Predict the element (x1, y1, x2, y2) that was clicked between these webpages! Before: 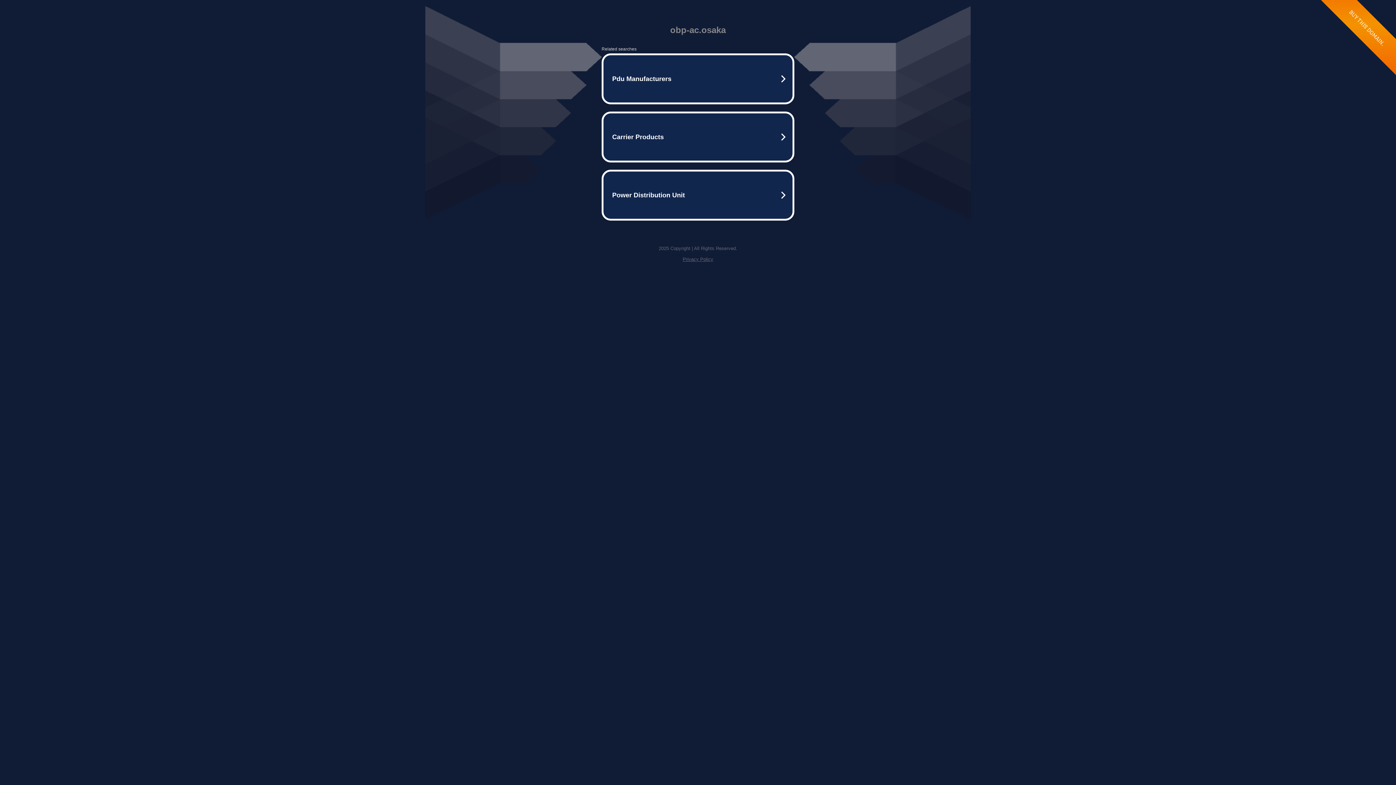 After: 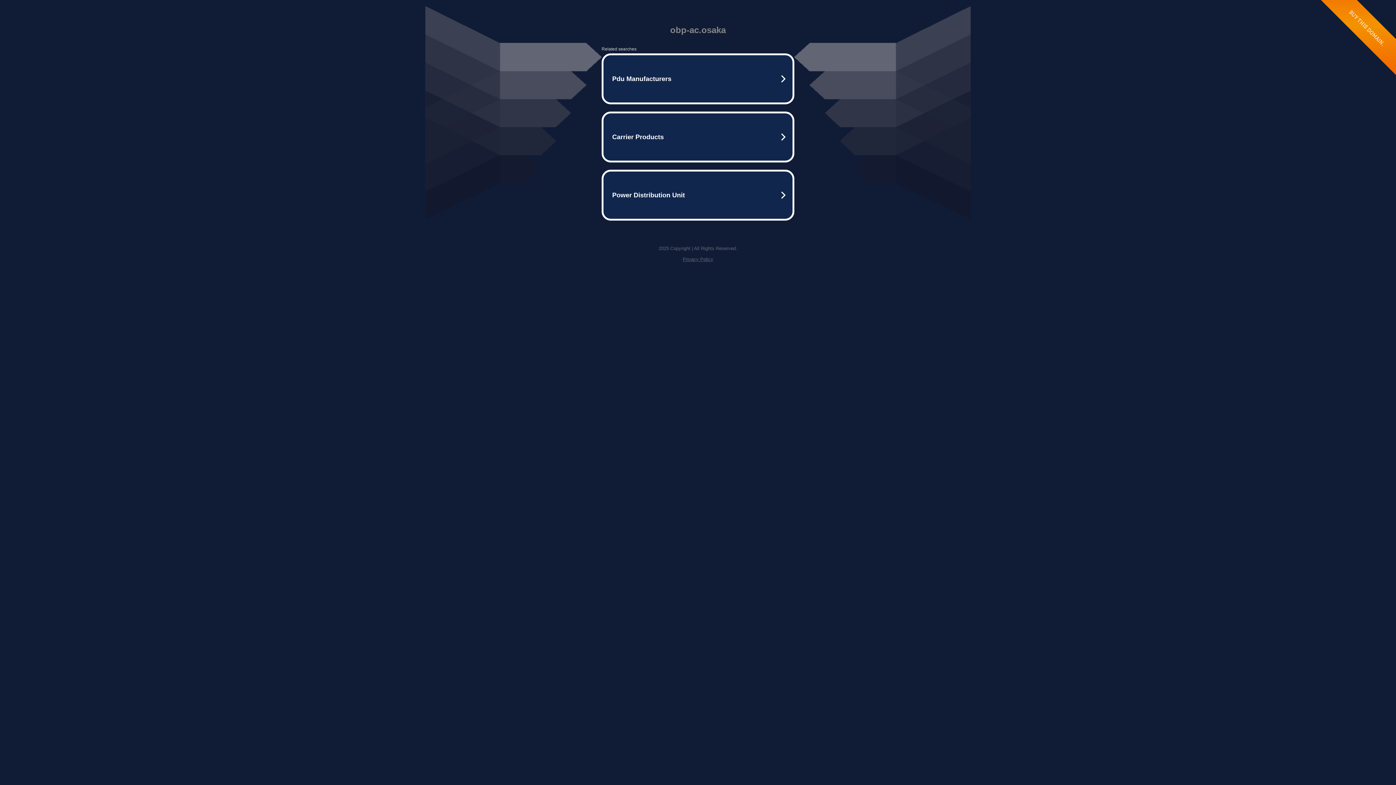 Action: bbox: (682, 256, 713, 262) label: Privacy Policy